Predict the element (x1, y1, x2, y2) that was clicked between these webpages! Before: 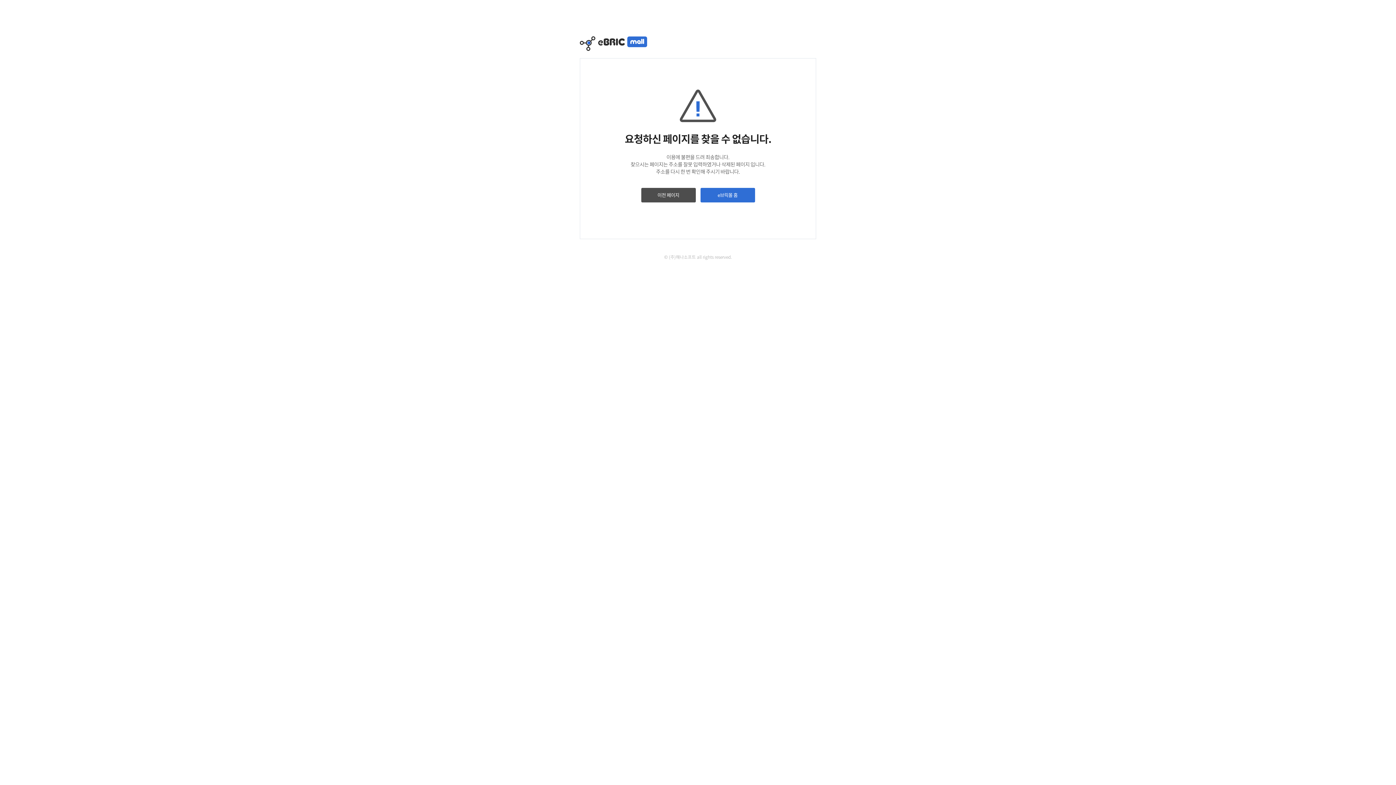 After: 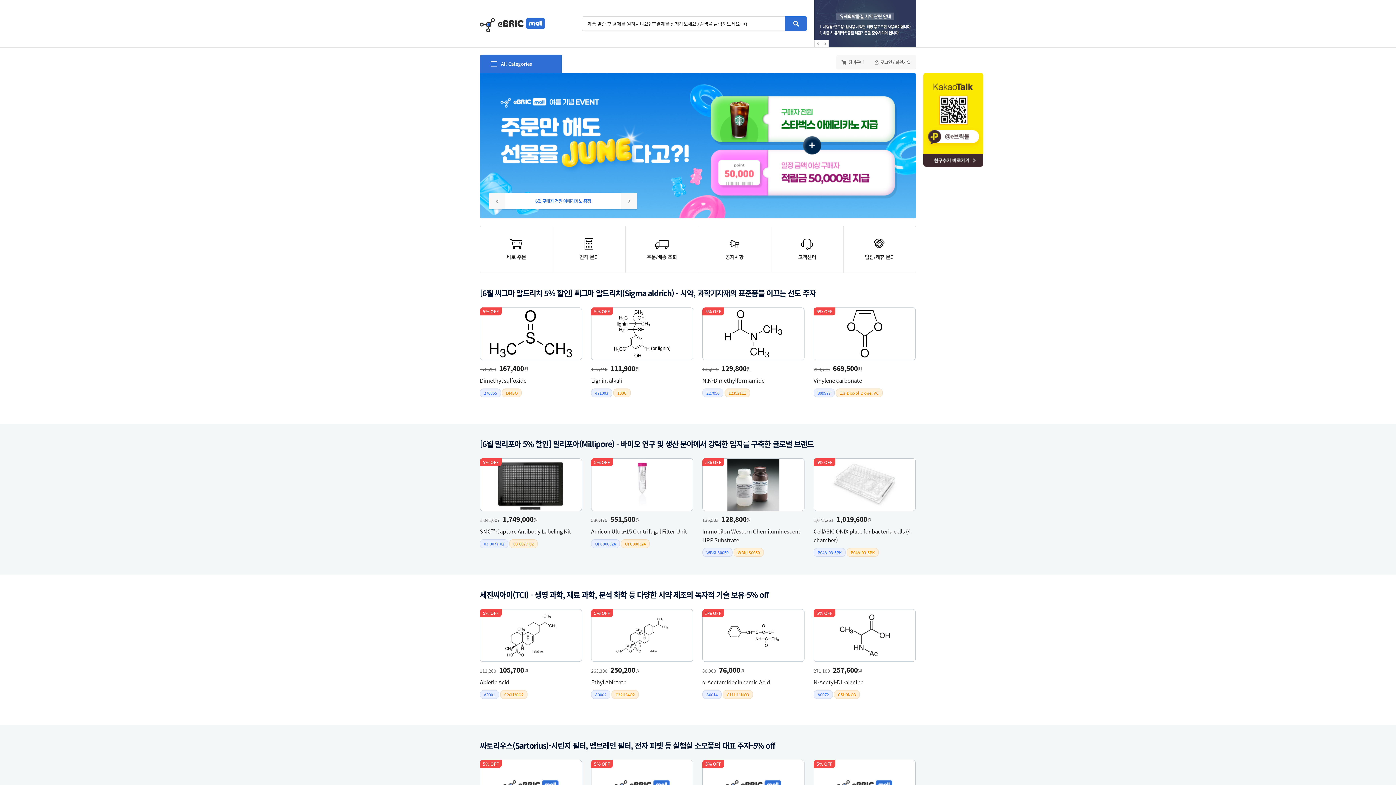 Action: bbox: (580, 36, 647, 42)